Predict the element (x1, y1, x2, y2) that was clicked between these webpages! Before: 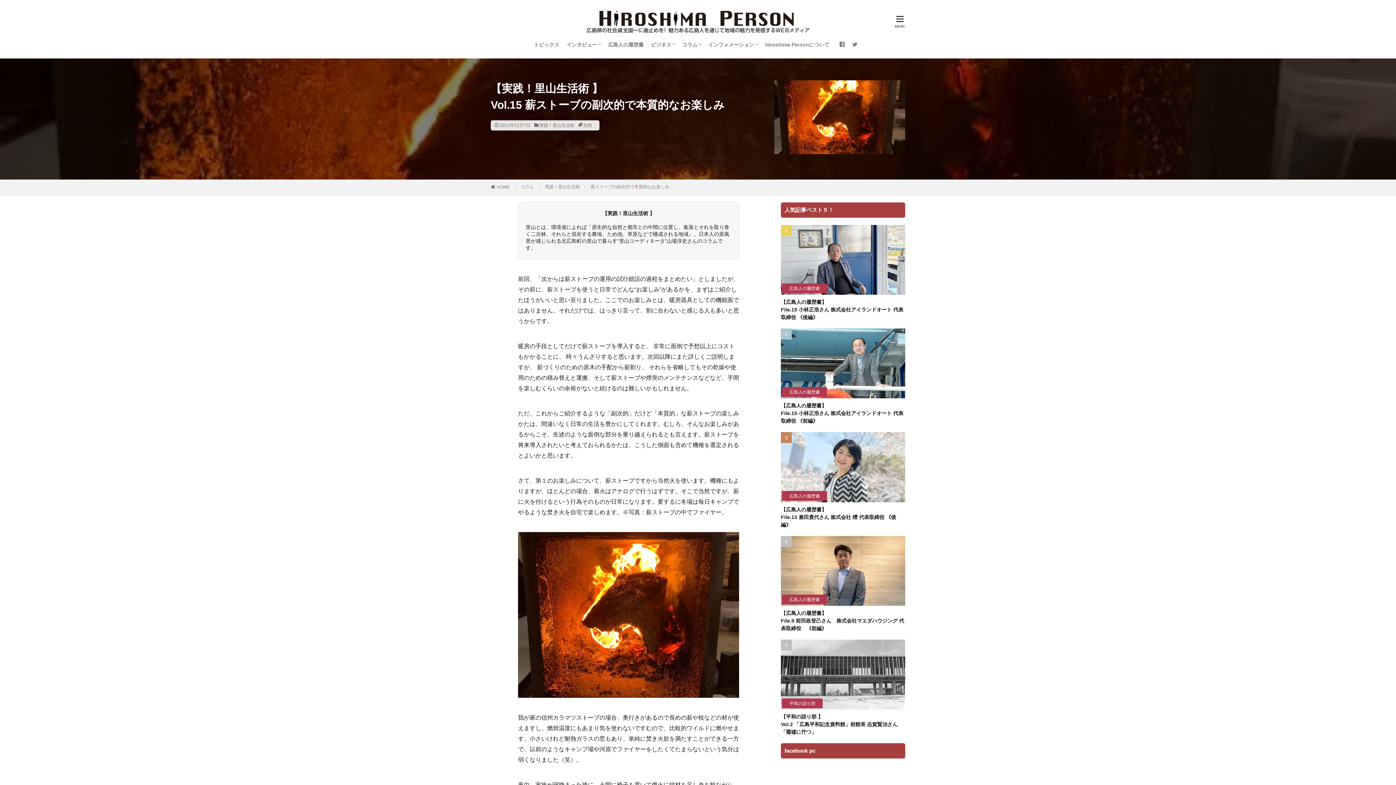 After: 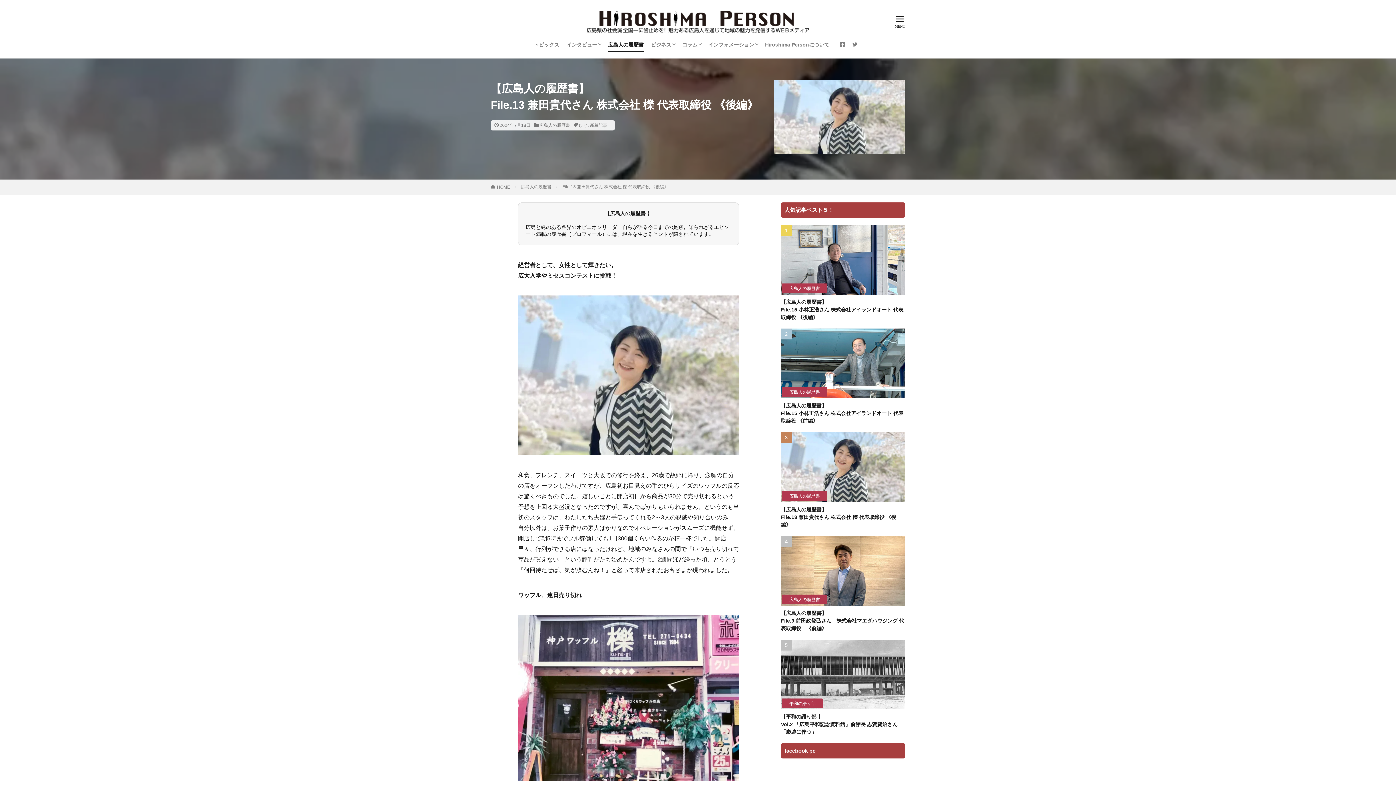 Action: label: 【広島人の履歴書】
File.13 兼田貴代さん 株式会社 櫟 代表取締役 《後編》 bbox: (781, 506, 905, 528)